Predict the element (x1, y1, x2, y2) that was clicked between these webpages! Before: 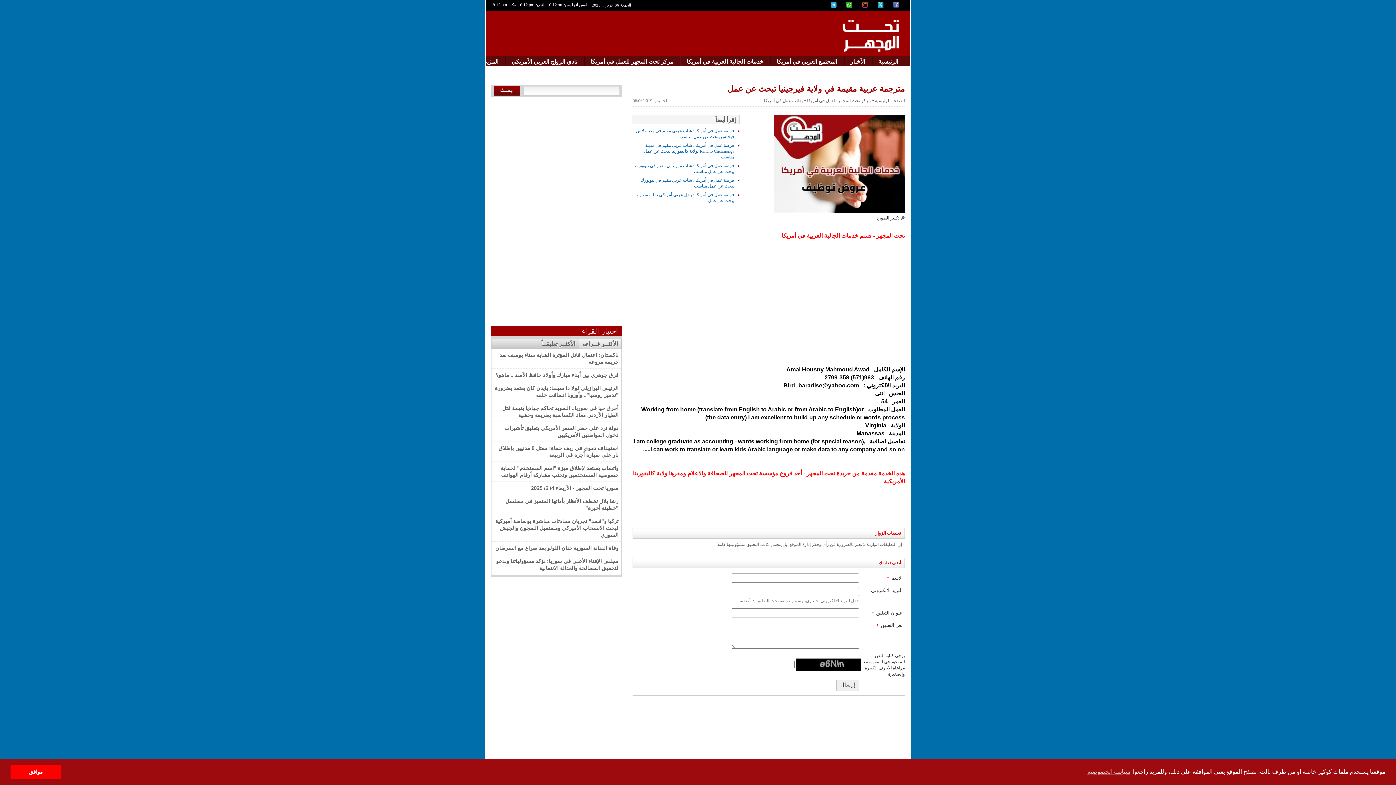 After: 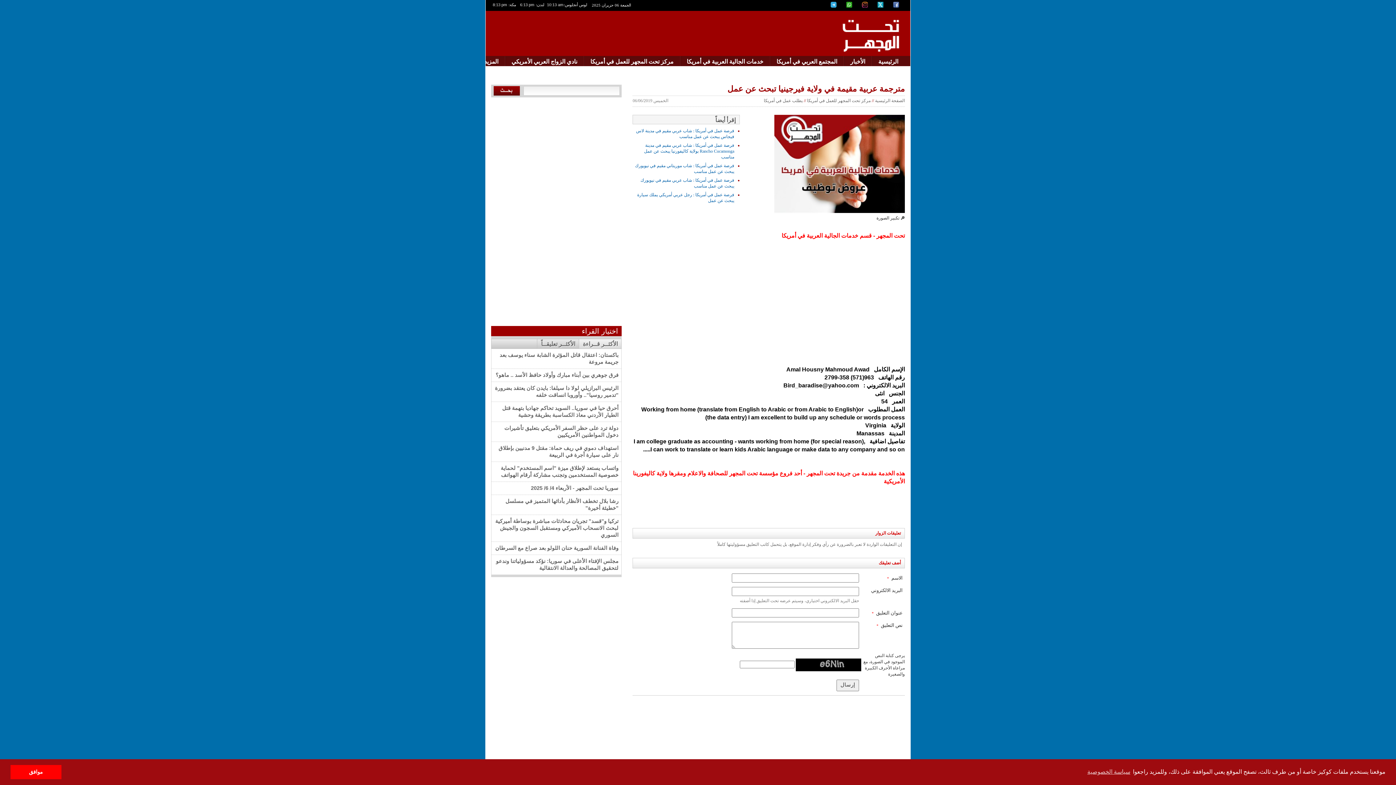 Action: bbox: (862, 1, 870, 7)